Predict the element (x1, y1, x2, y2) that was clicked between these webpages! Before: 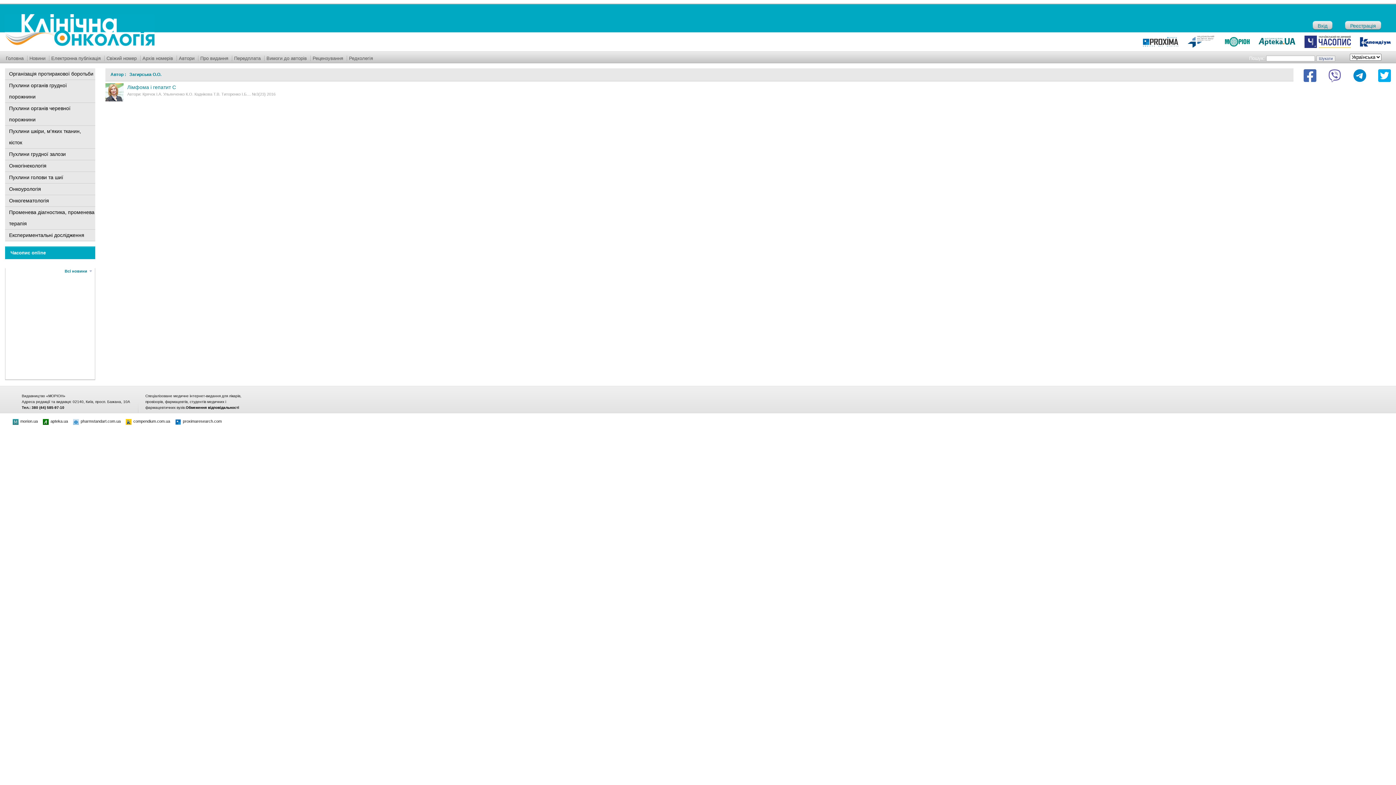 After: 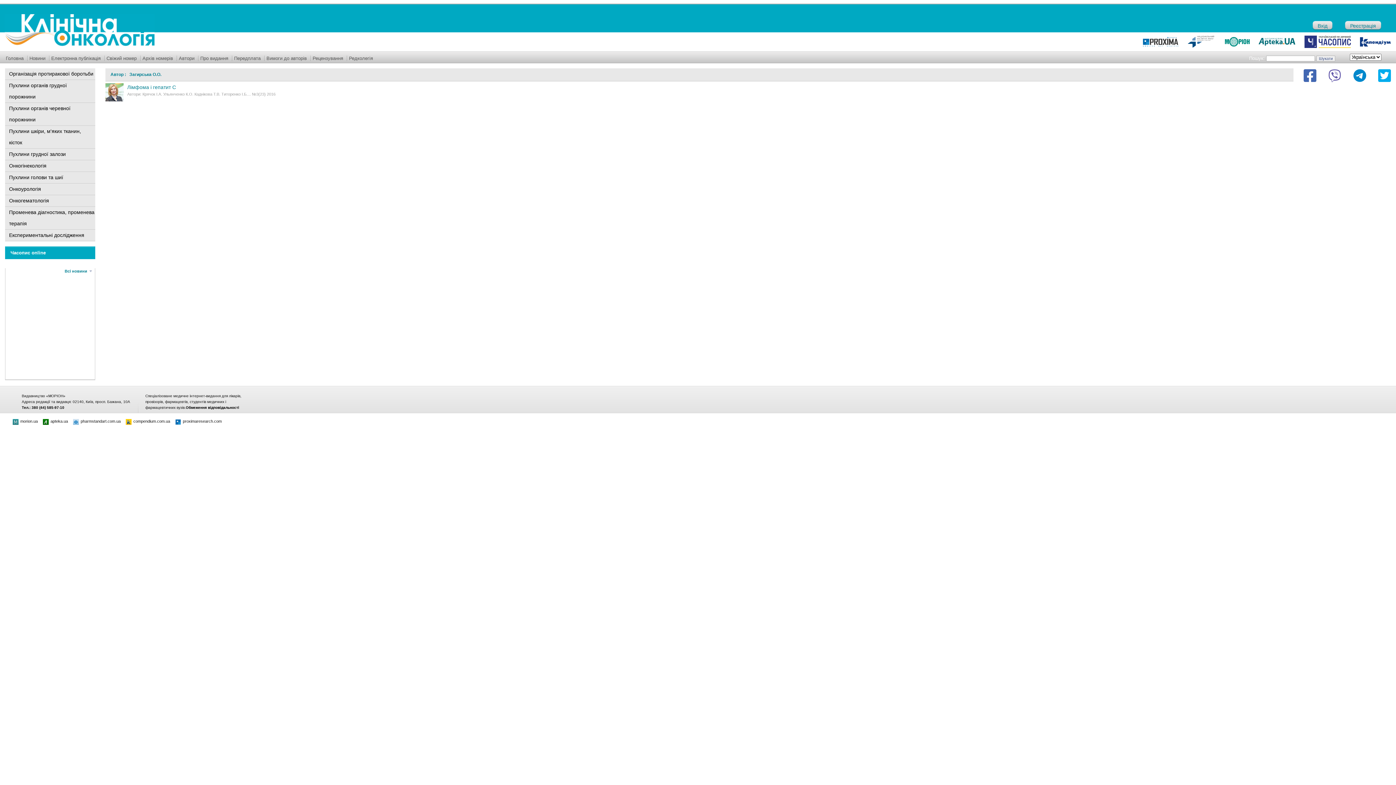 Action: bbox: (1225, 39, 1250, 45)